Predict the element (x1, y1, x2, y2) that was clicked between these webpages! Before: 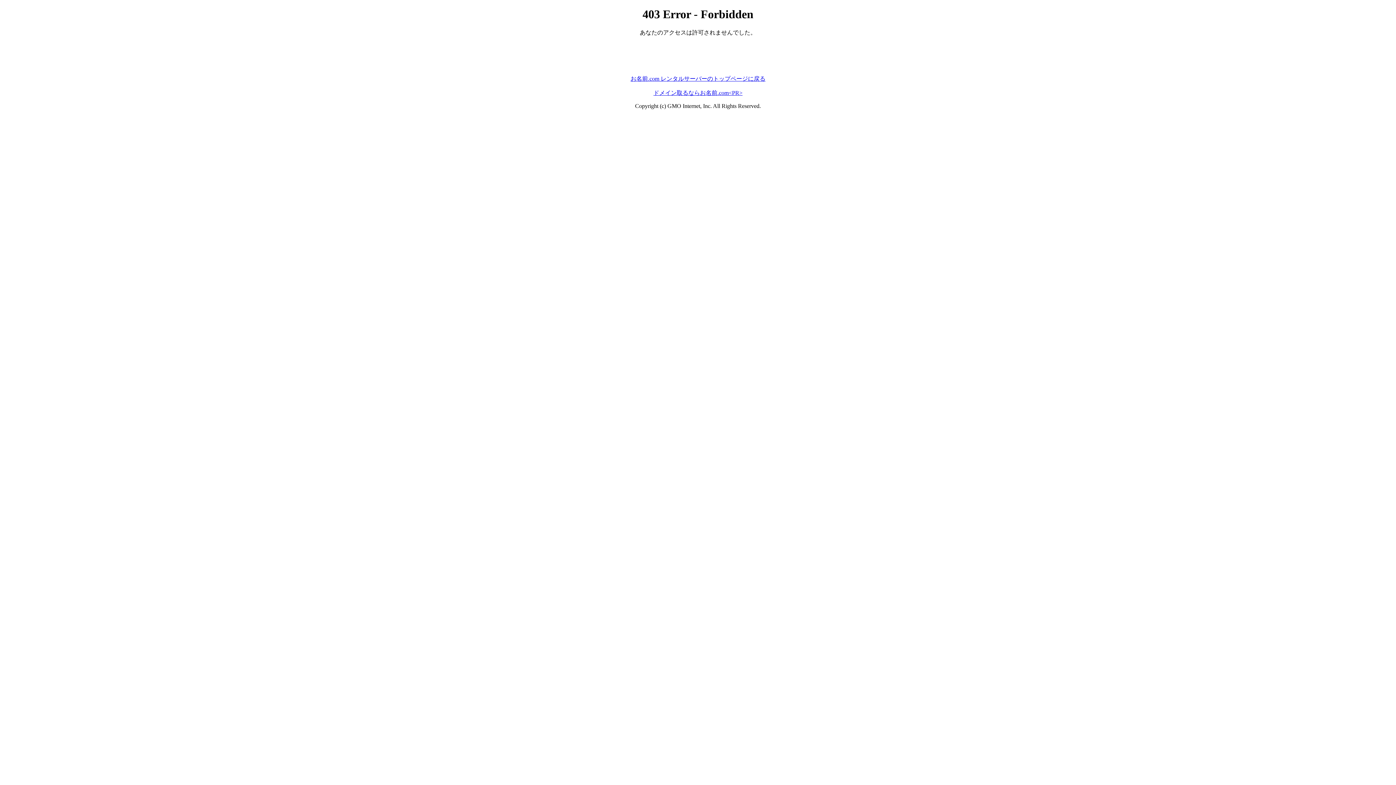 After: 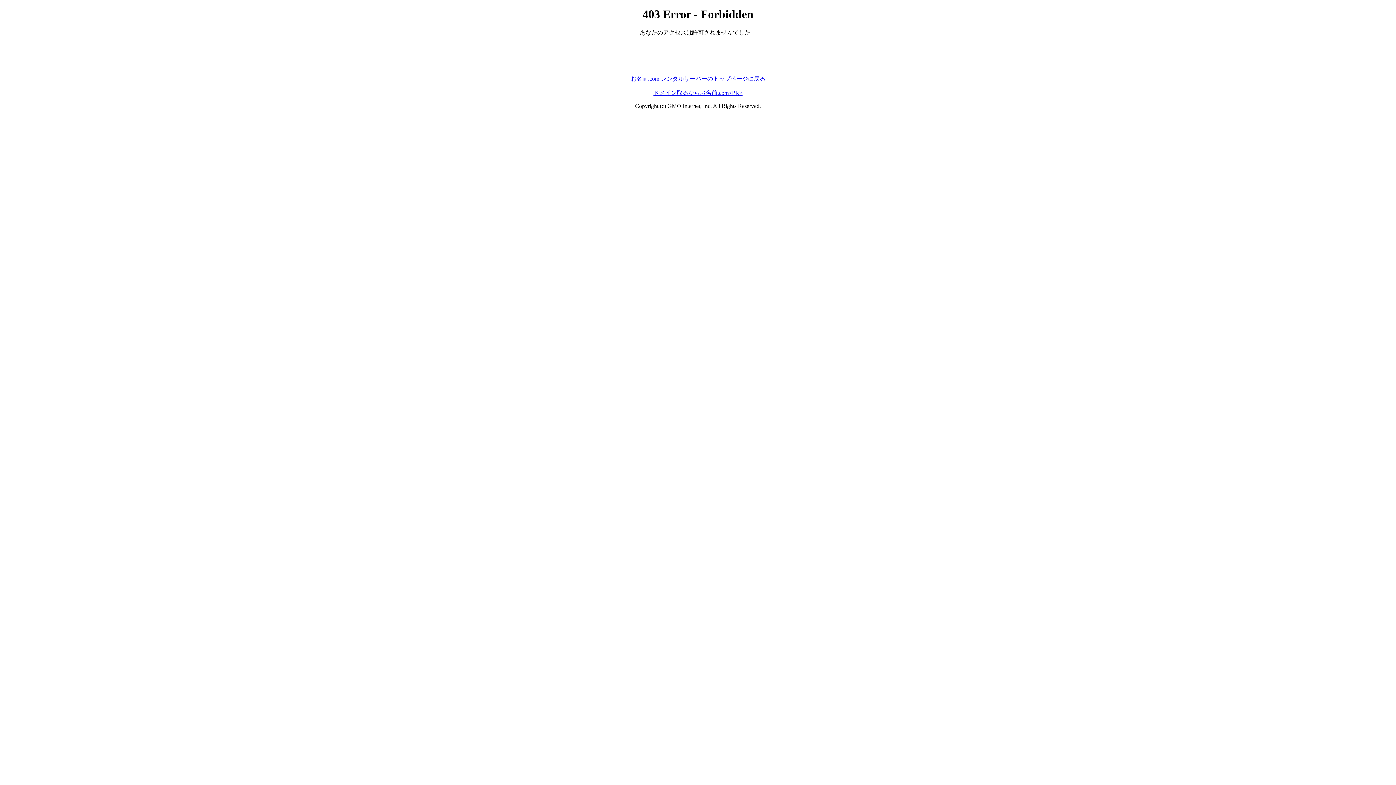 Action: bbox: (653, 89, 742, 95) label: ドメイン取るならお名前.com<PR>